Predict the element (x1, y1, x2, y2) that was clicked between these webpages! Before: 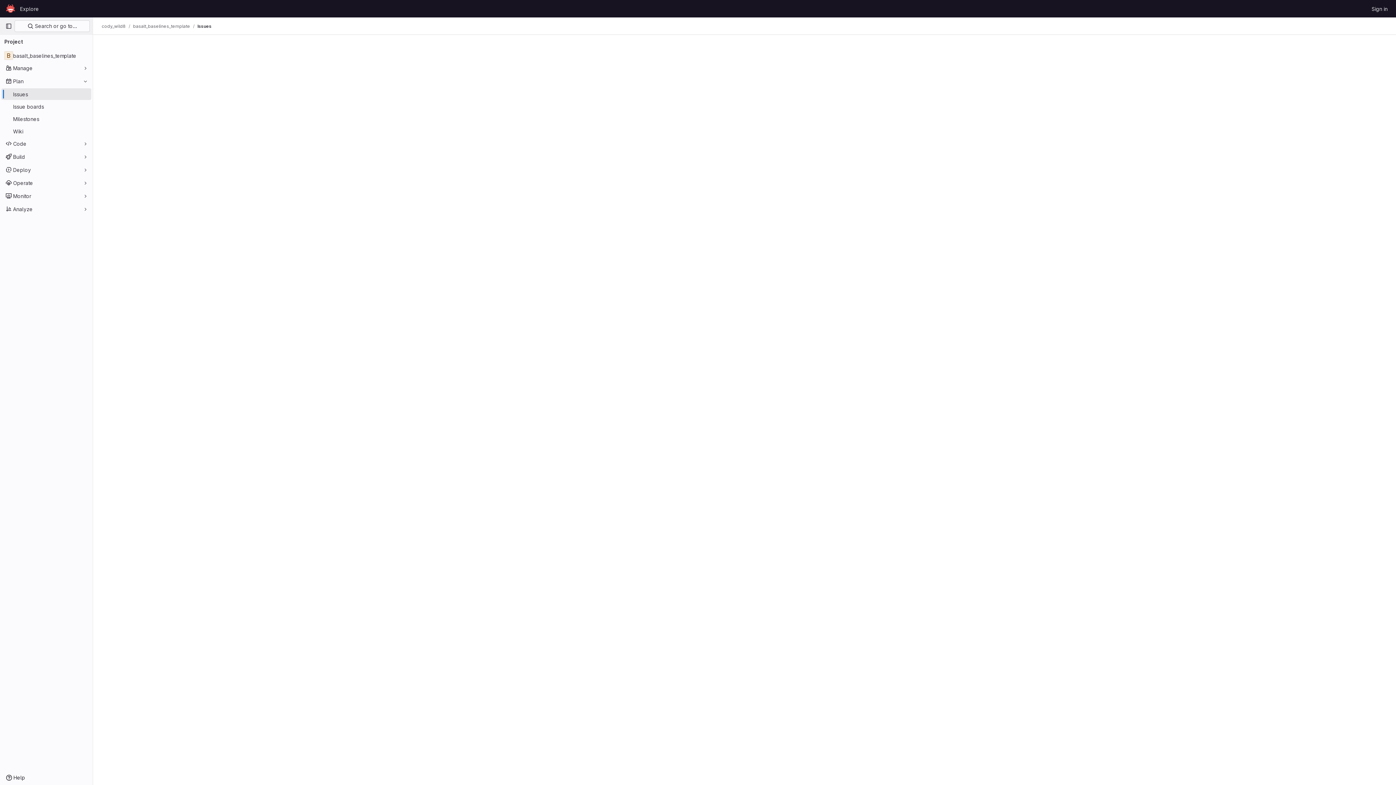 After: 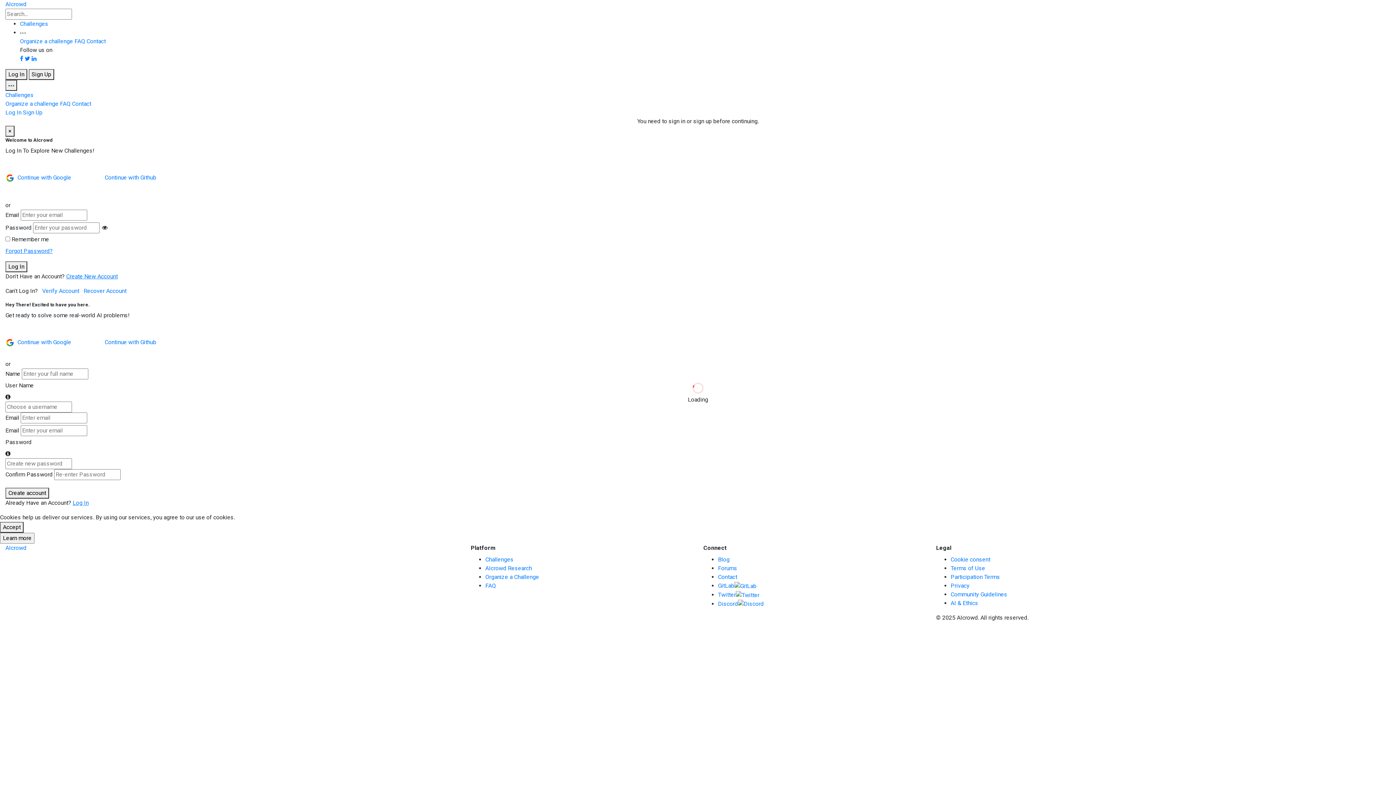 Action: label: Sign in bbox: (1369, 2, 1390, 14)